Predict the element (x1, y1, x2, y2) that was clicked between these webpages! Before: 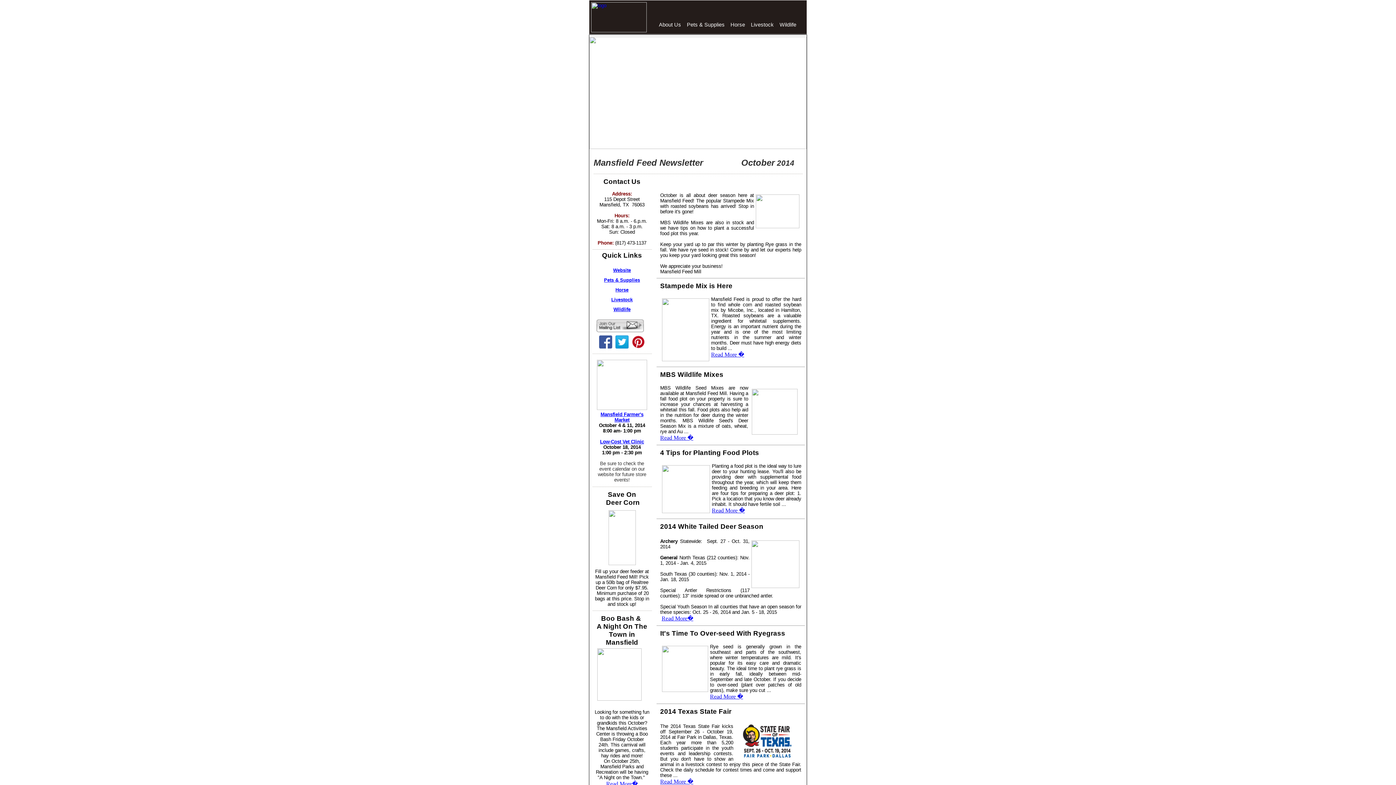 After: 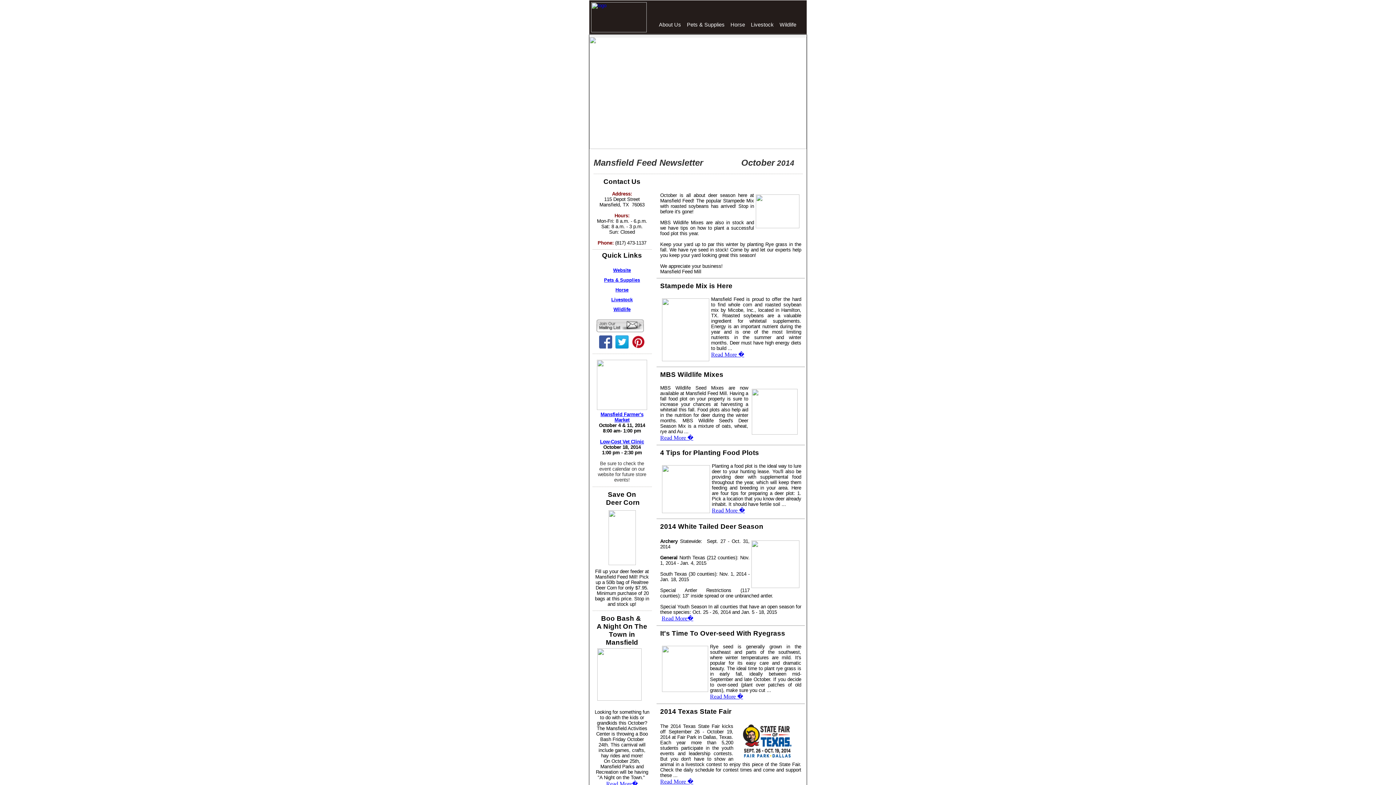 Action: bbox: (613, 267, 631, 273) label: Website